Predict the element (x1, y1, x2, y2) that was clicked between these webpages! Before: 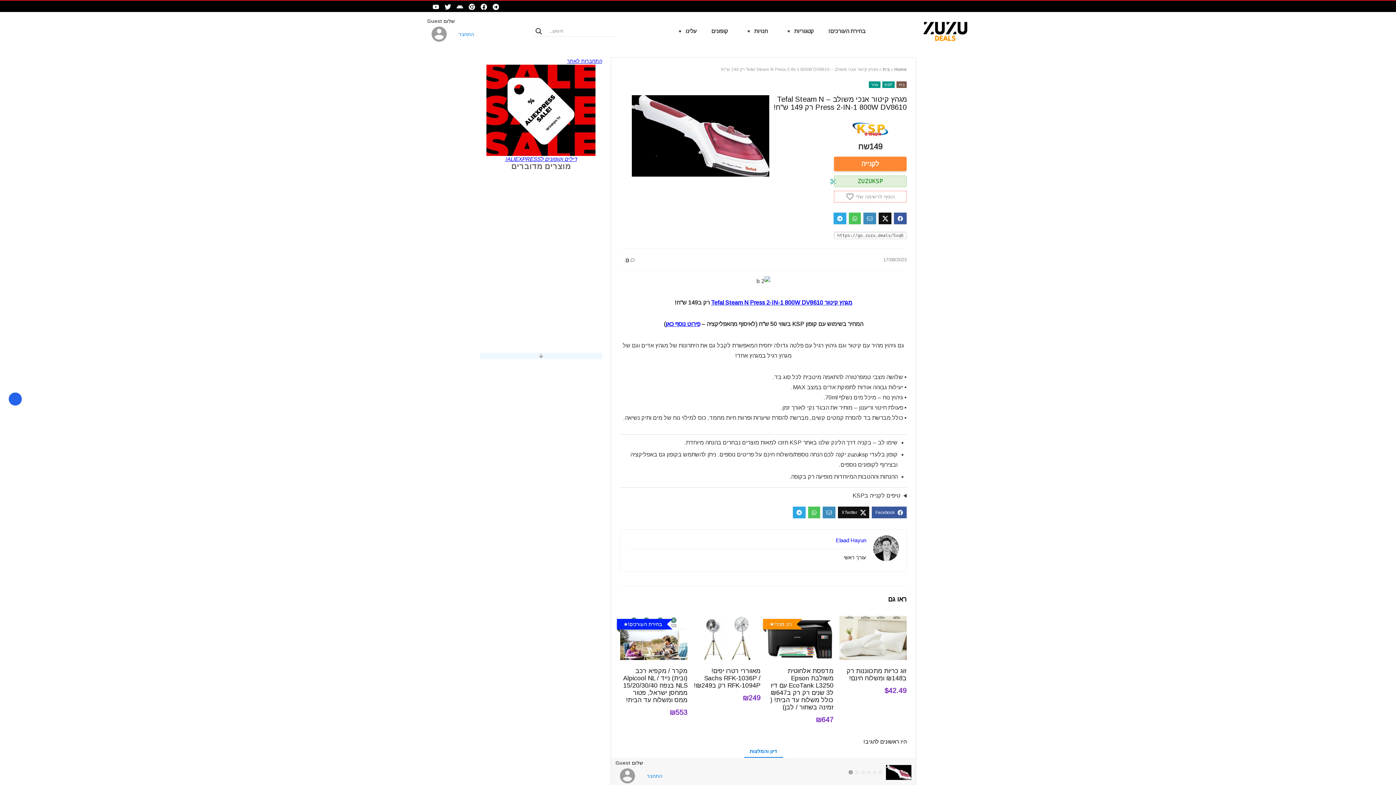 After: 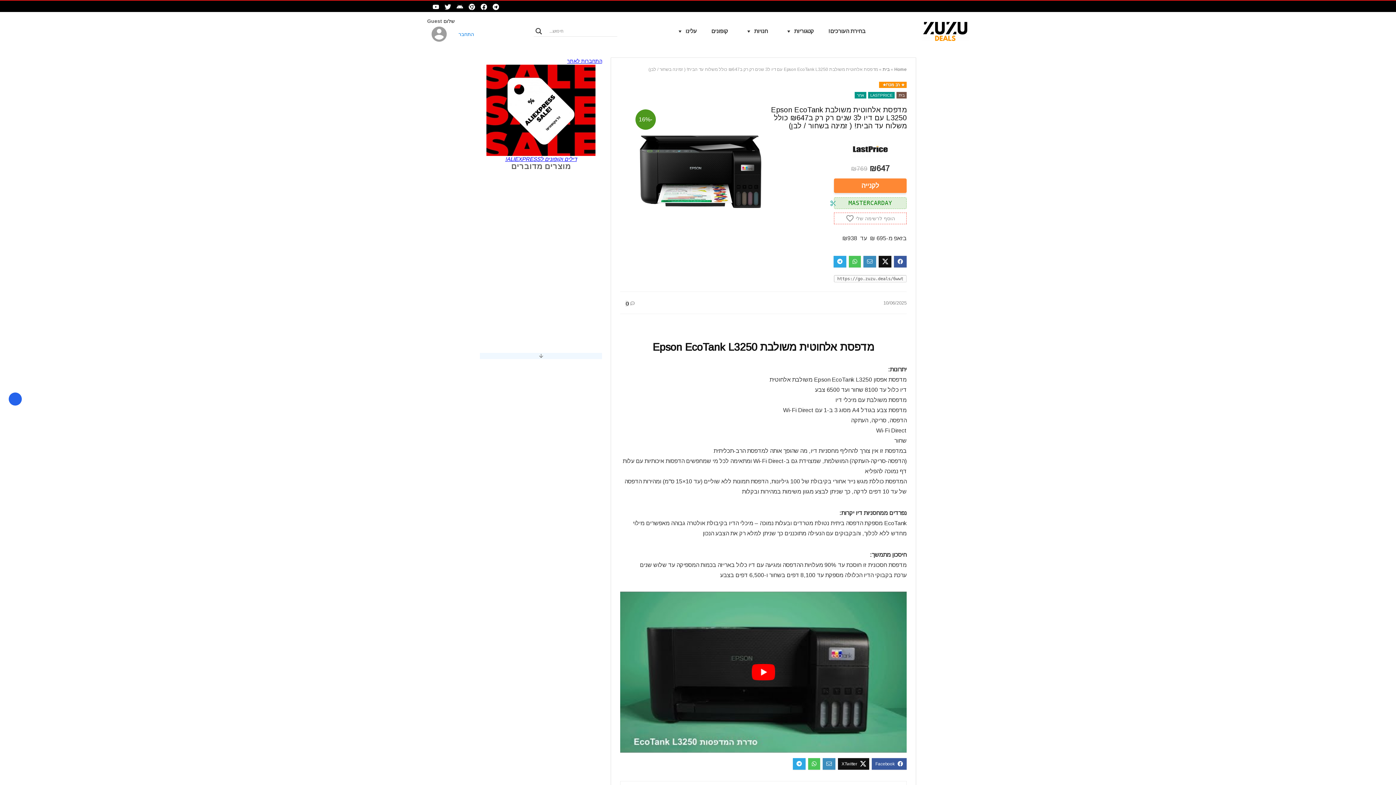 Action: label: מדפסת אלחוטית משולבת Epson EcoTank L3250 עם דיו ל3 שנים רק רק ב₪647 כולל משלוח עד הבית! ( זמינה בשחור / לבן) bbox: (770, 667, 833, 711)